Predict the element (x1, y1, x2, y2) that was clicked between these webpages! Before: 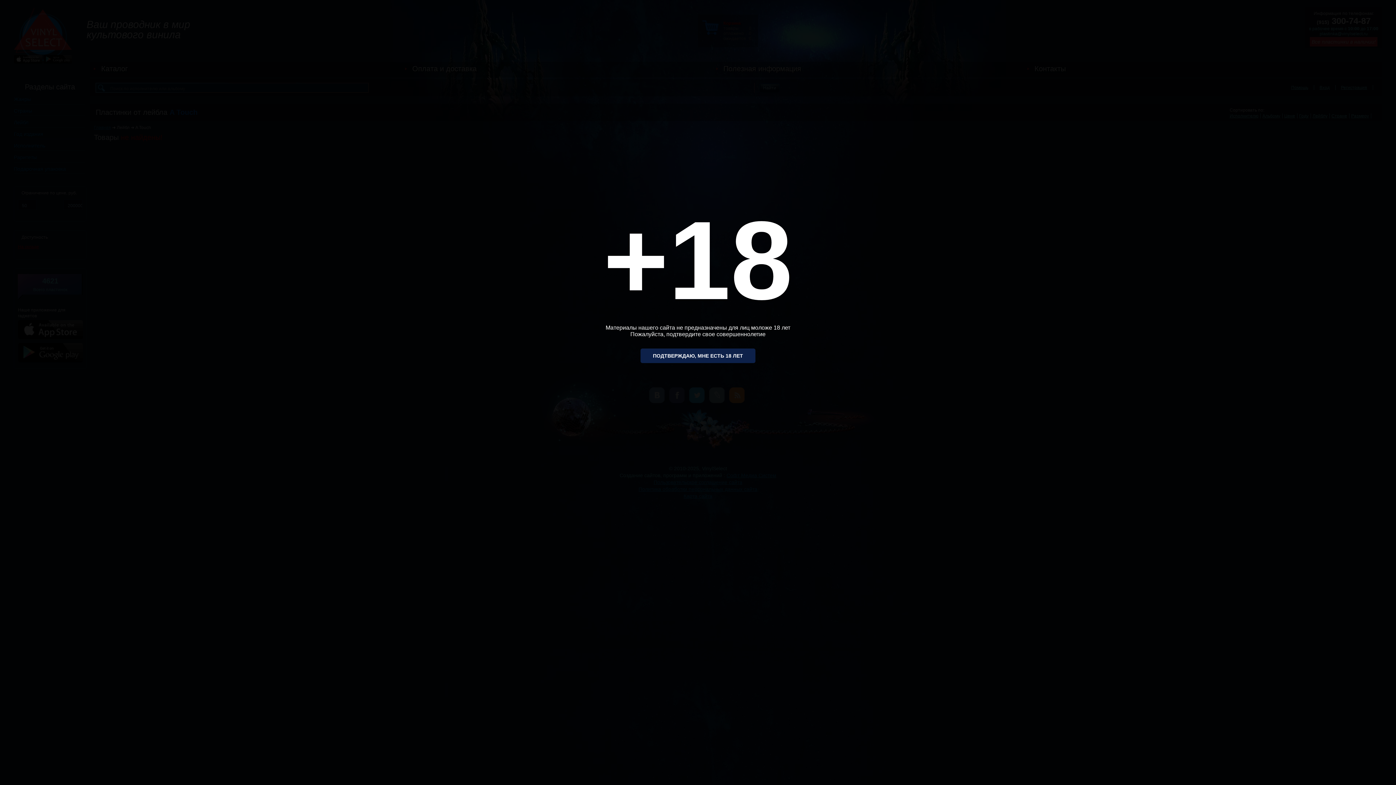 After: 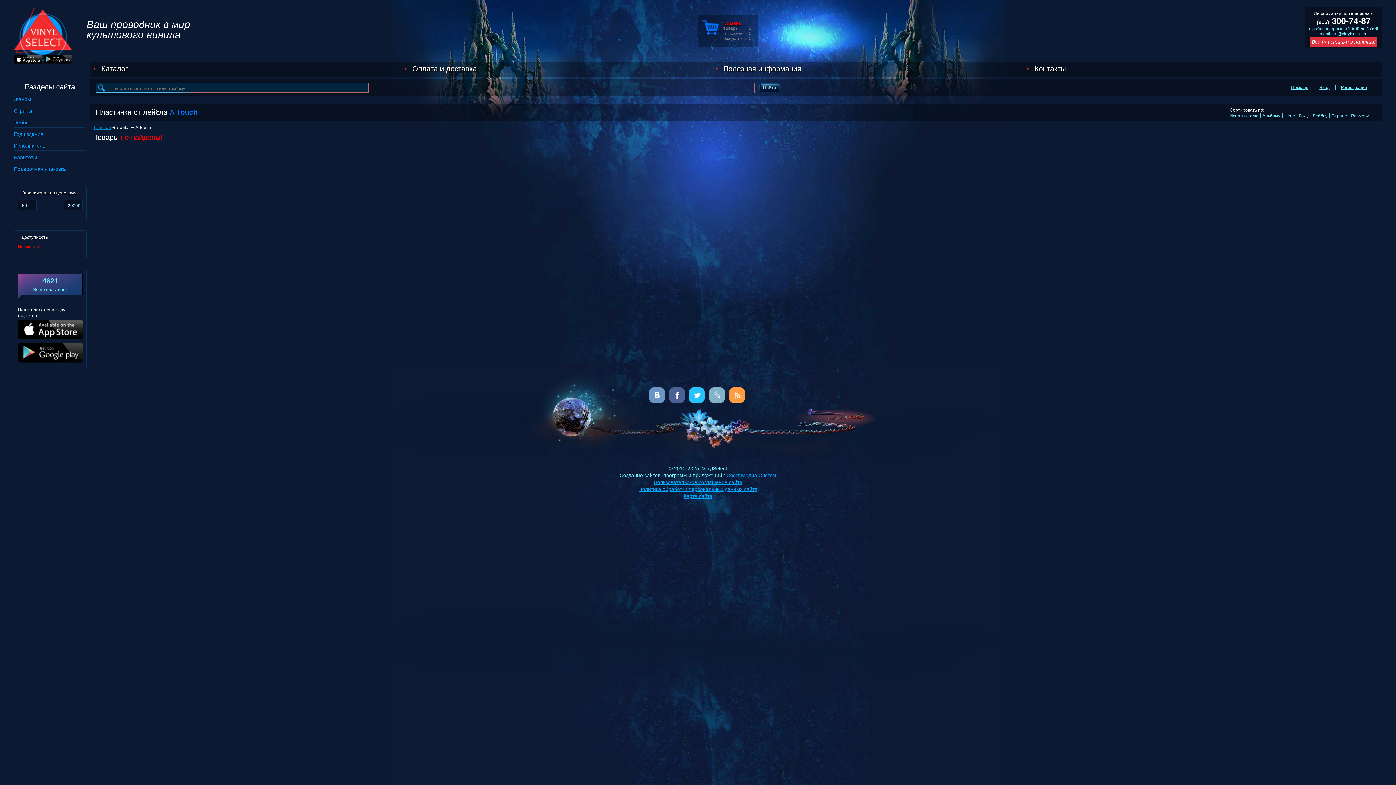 Action: bbox: (640, 348, 755, 363) label: ПОДТВЕРЖДАЮ, МНЕ ЕСТЬ 18 ЛЕТ